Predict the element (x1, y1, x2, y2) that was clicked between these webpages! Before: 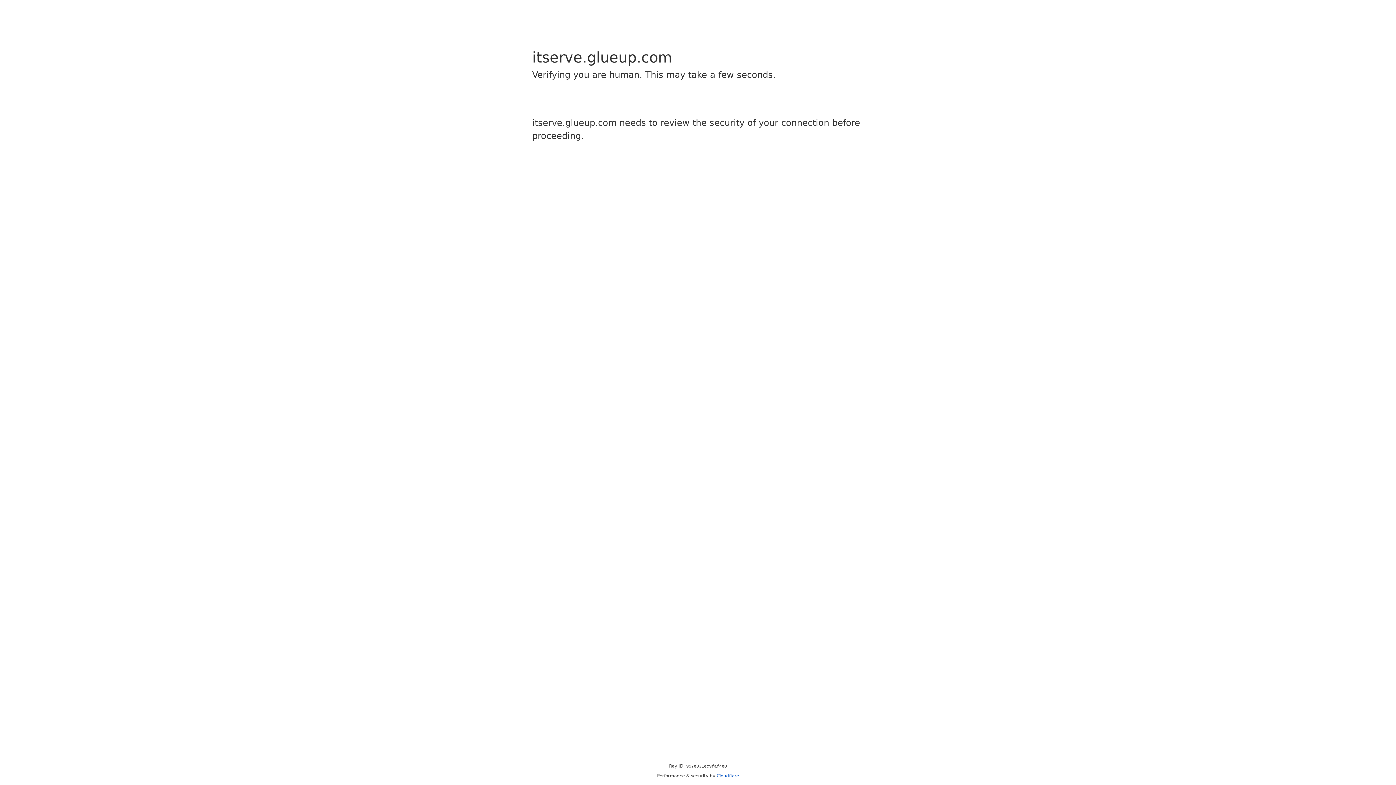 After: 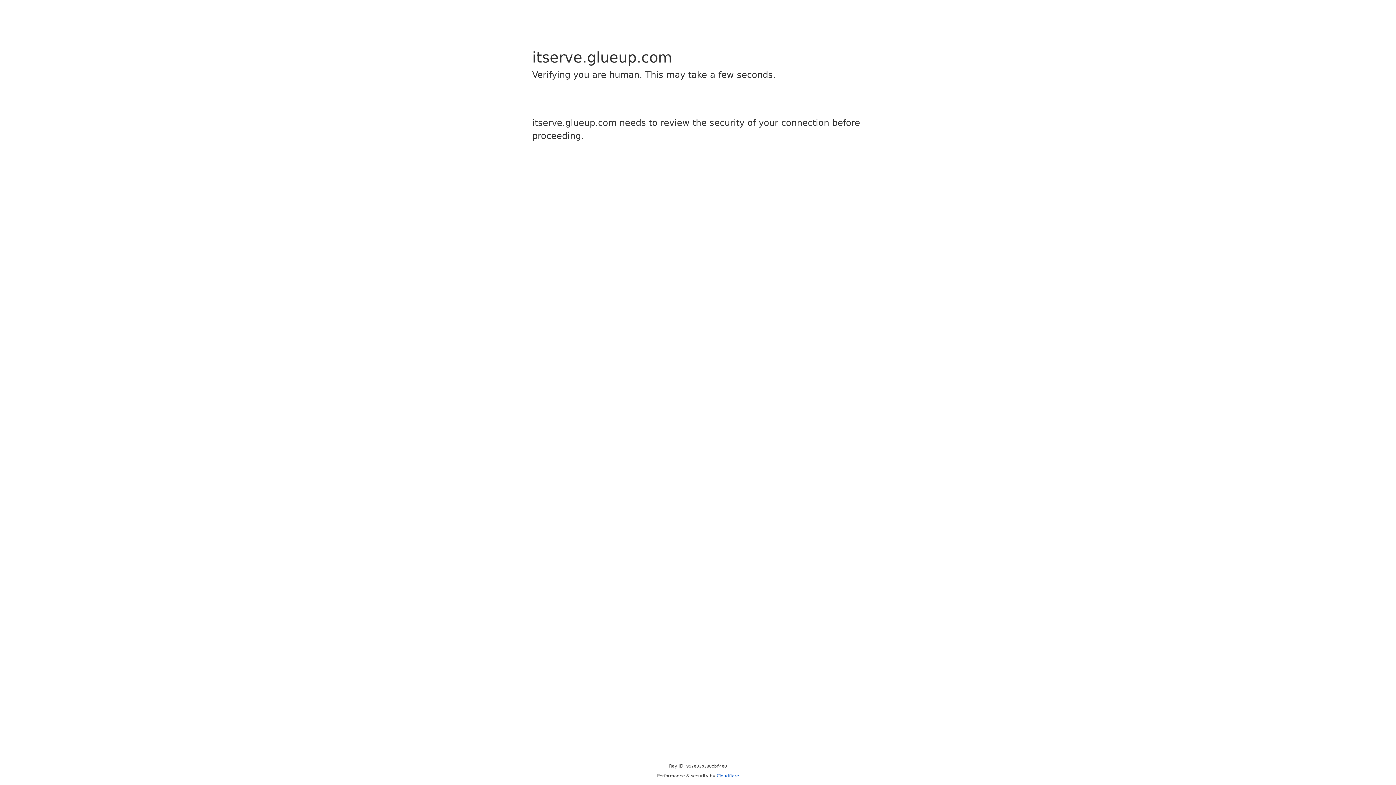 Action: bbox: (716, 773, 739, 778) label: Cloudflare